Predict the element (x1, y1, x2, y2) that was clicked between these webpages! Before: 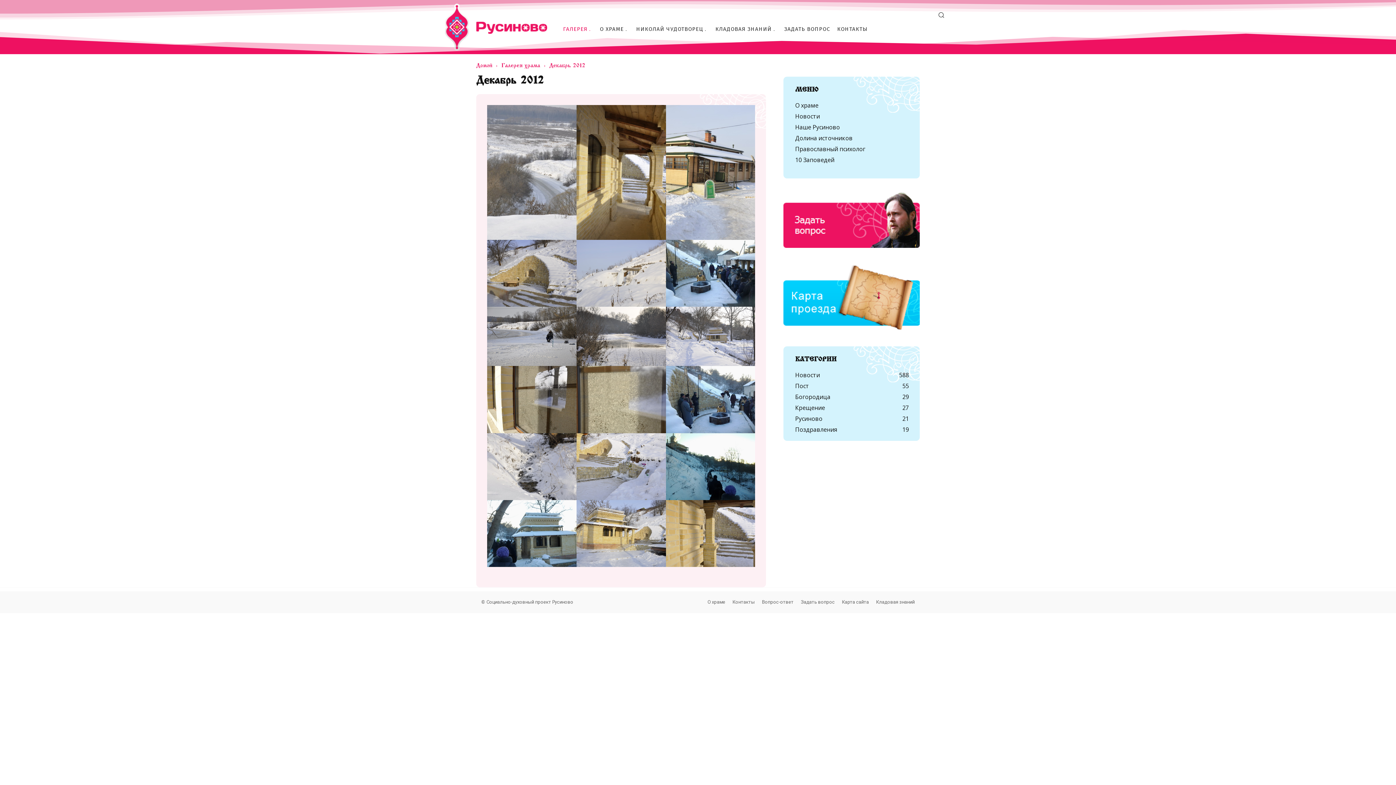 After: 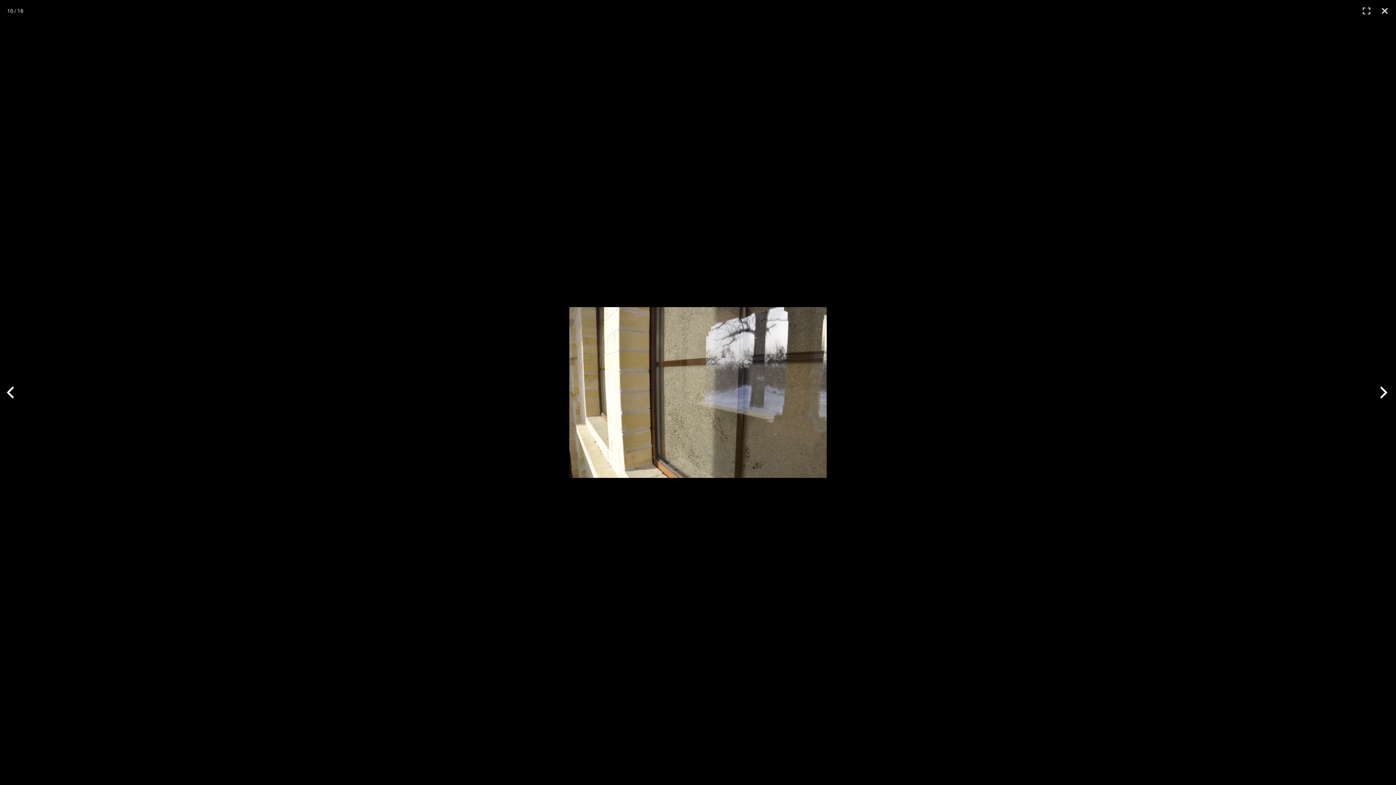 Action: bbox: (487, 366, 576, 433)